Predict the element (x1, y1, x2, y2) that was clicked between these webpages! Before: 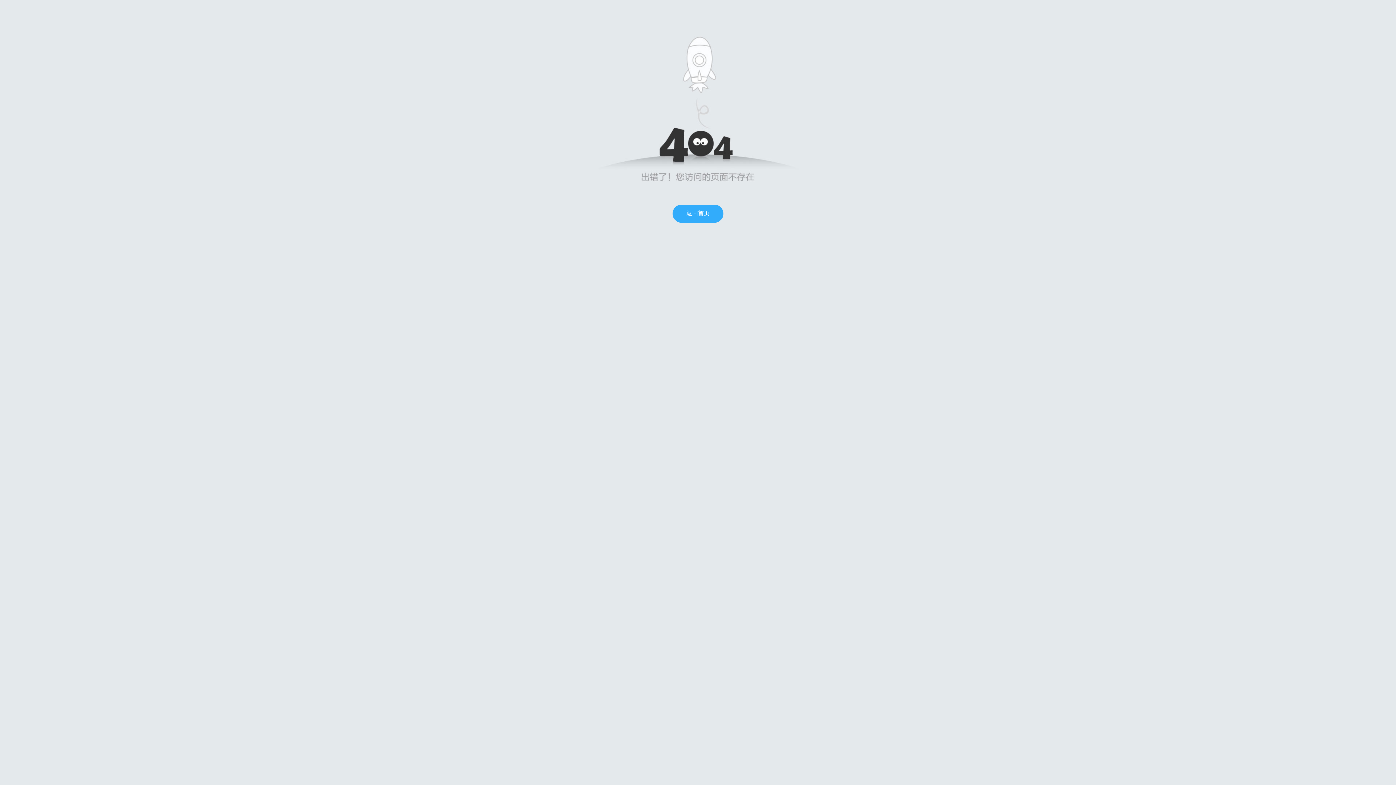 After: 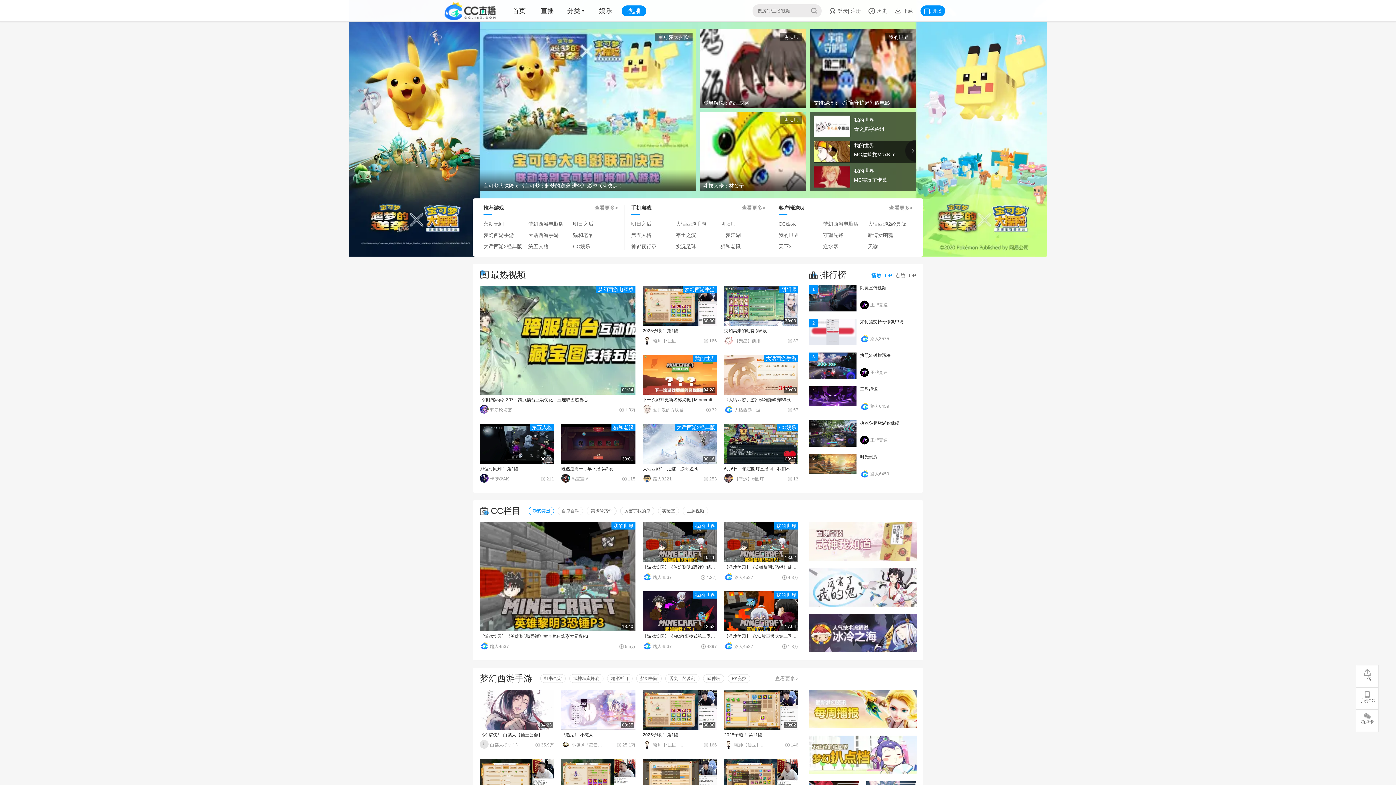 Action: label: 返回首页 bbox: (672, 204, 723, 222)